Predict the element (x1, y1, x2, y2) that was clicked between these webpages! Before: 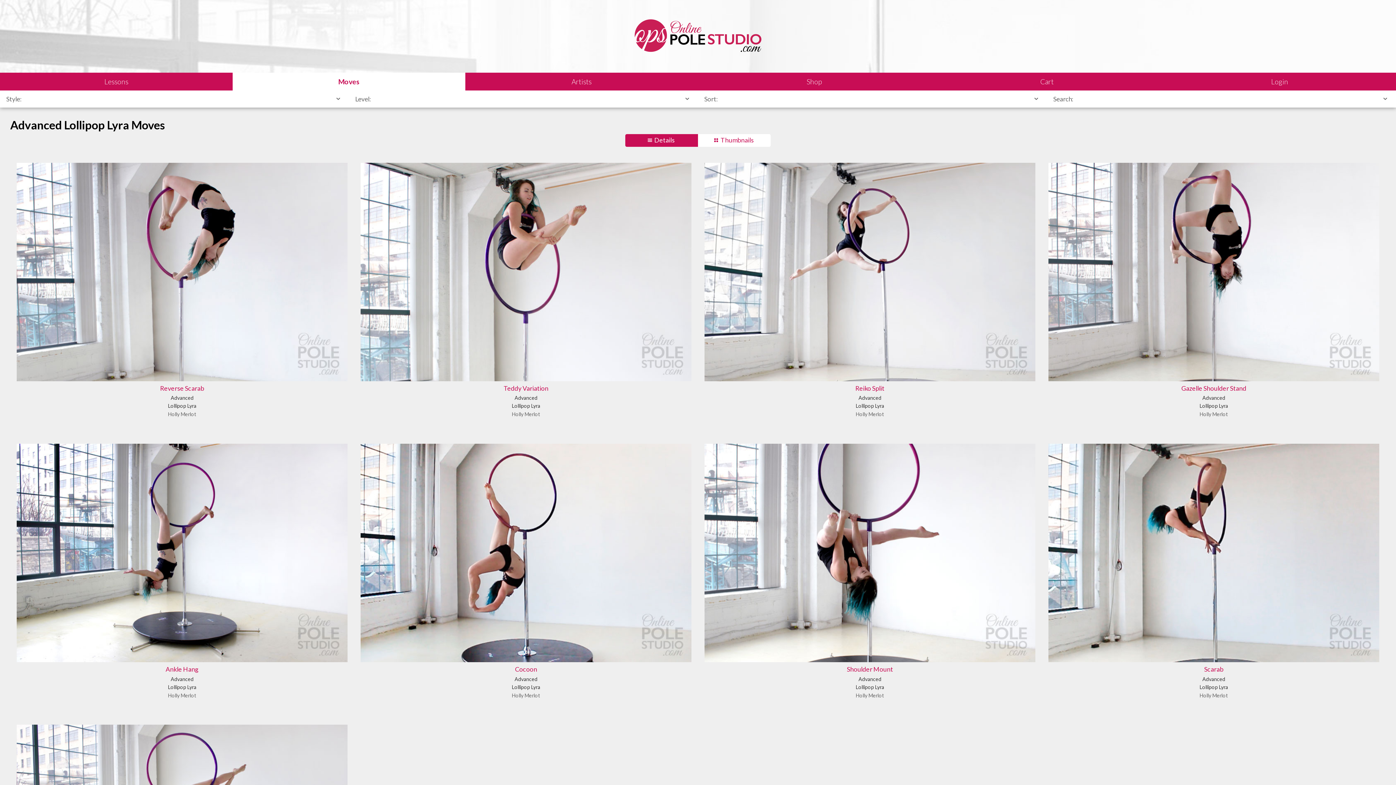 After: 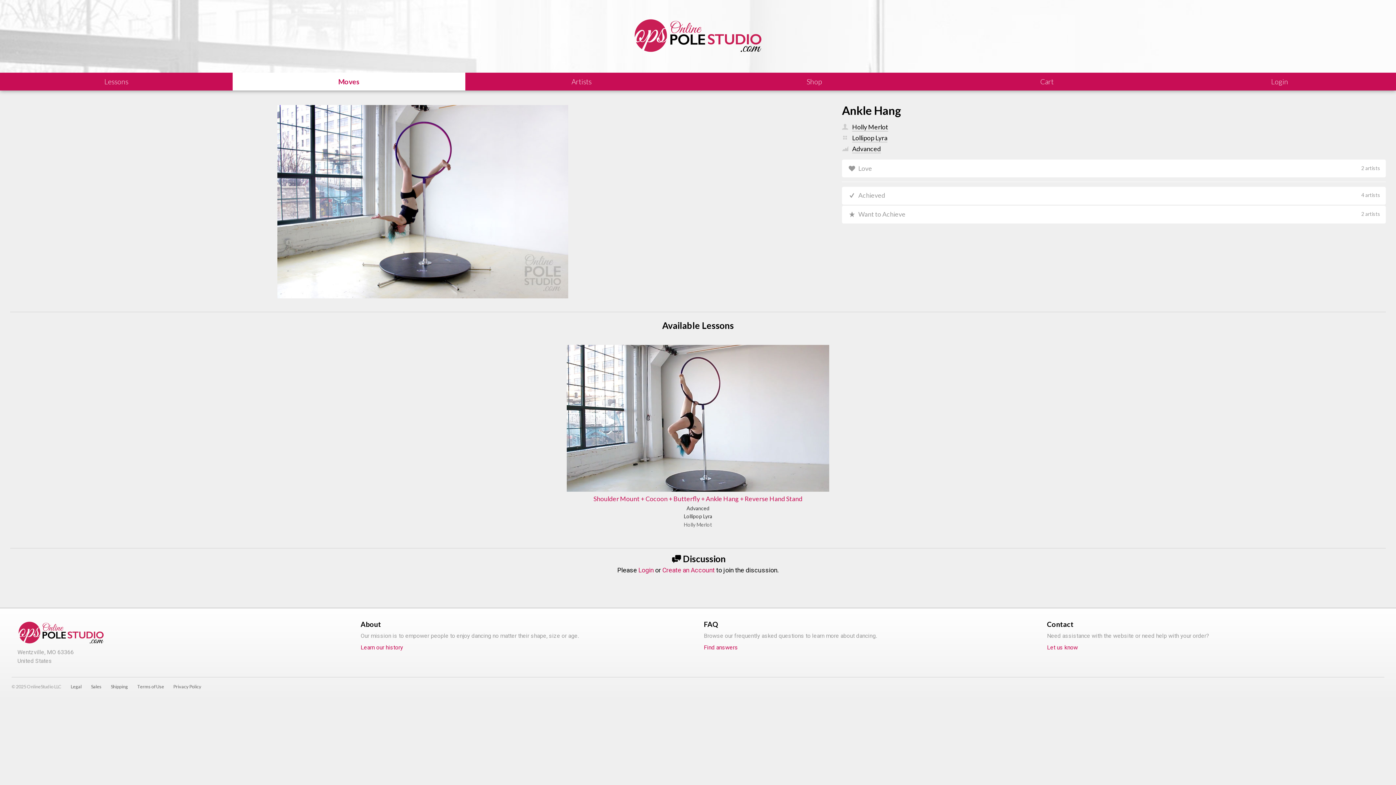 Action: bbox: (16, 444, 347, 673) label: Ankle Hang